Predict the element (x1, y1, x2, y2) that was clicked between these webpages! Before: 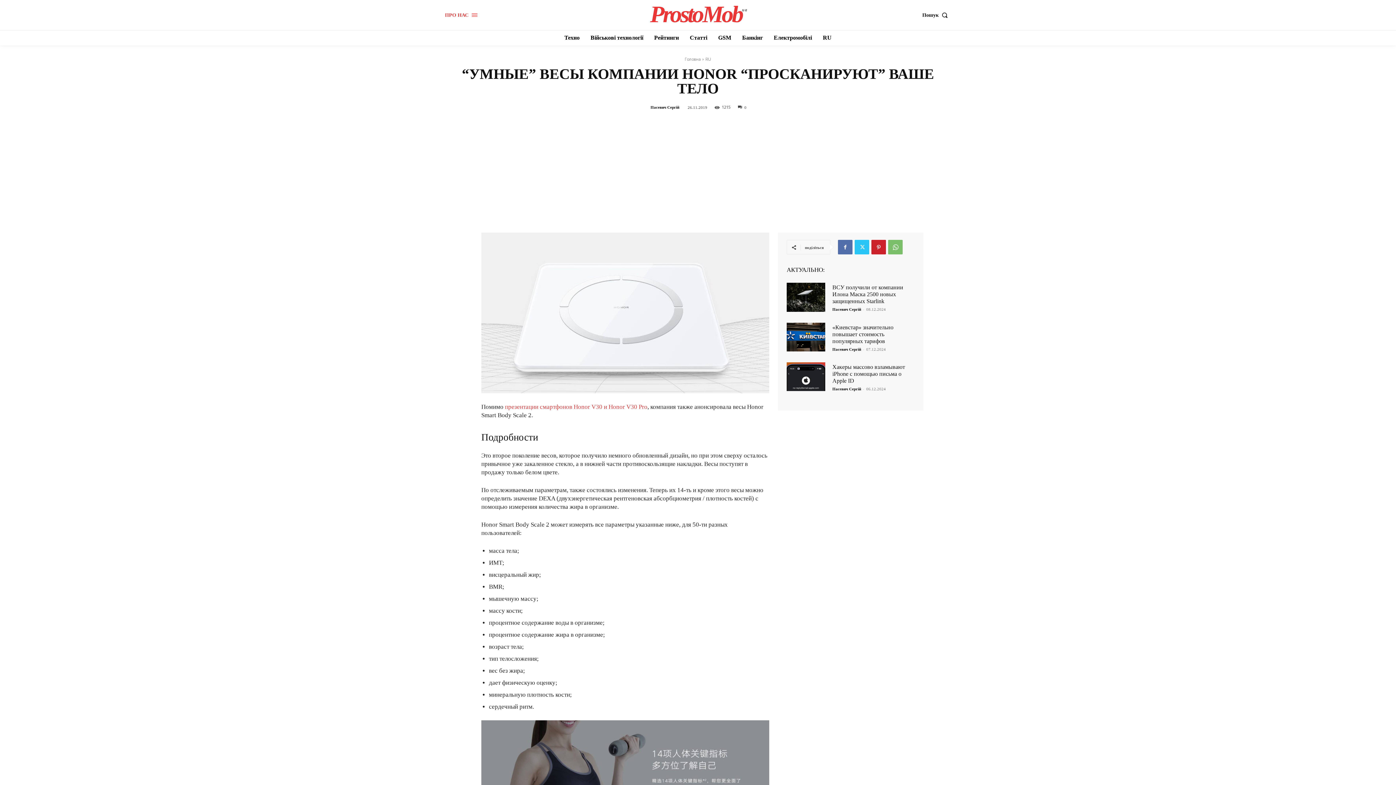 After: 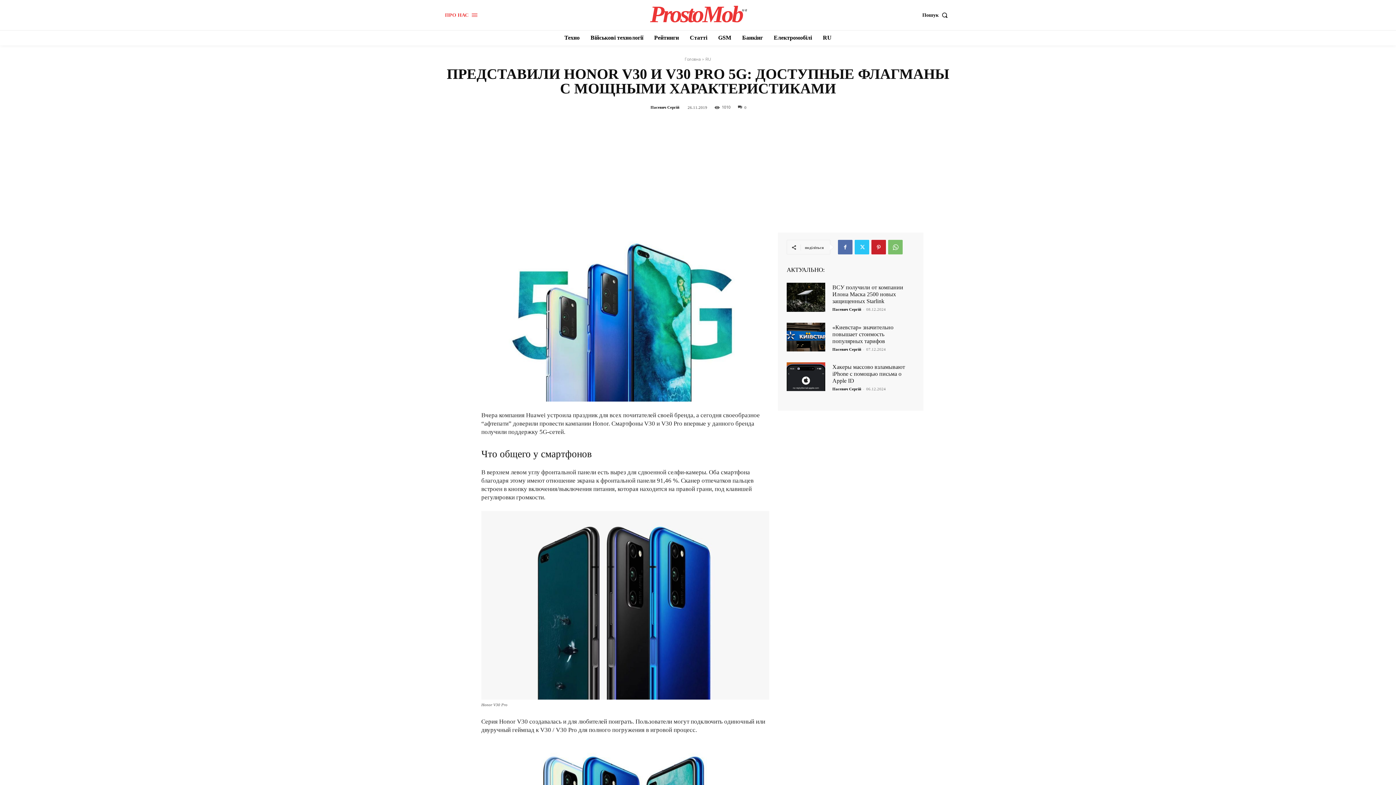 Action: label: презентации смартфонов Honor V30 и Honor V30 Pro bbox: (505, 403, 647, 410)